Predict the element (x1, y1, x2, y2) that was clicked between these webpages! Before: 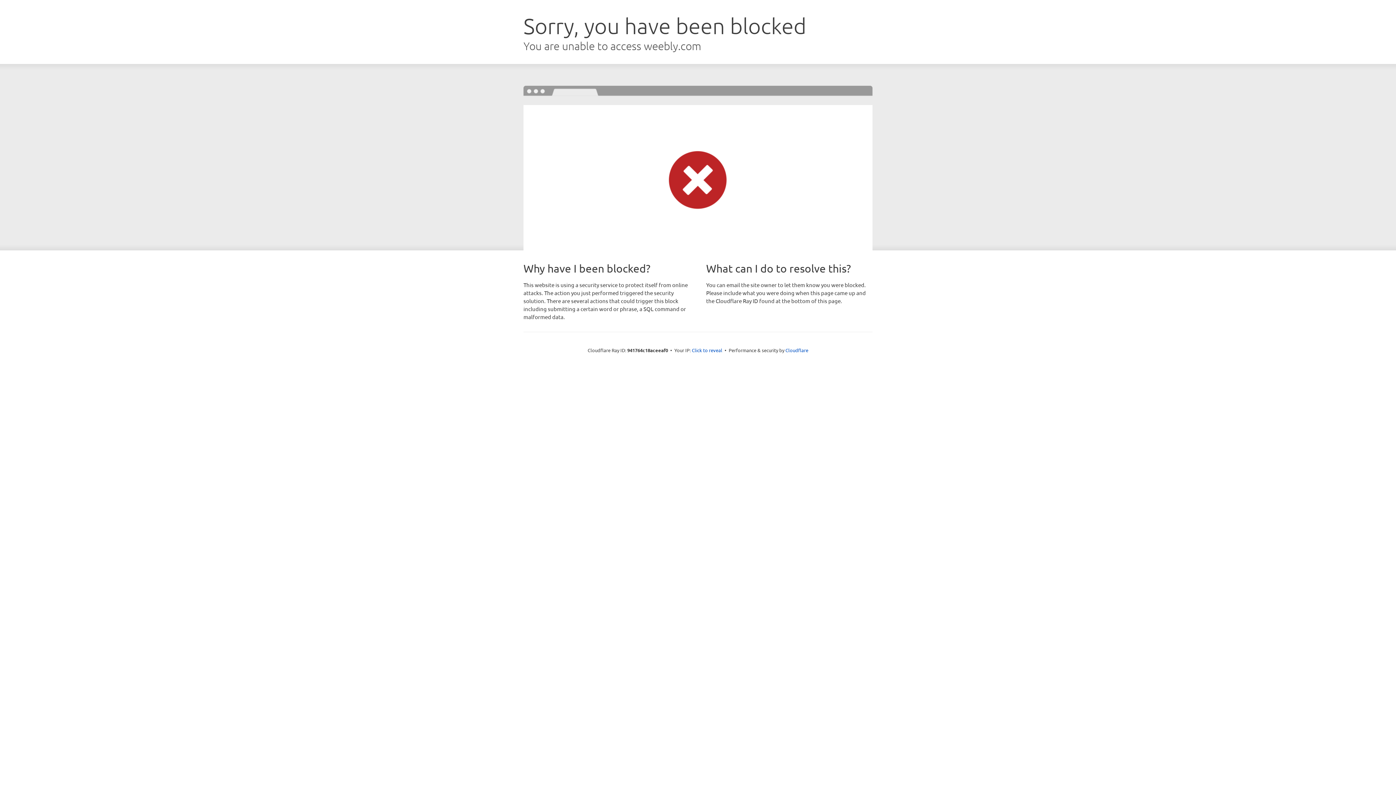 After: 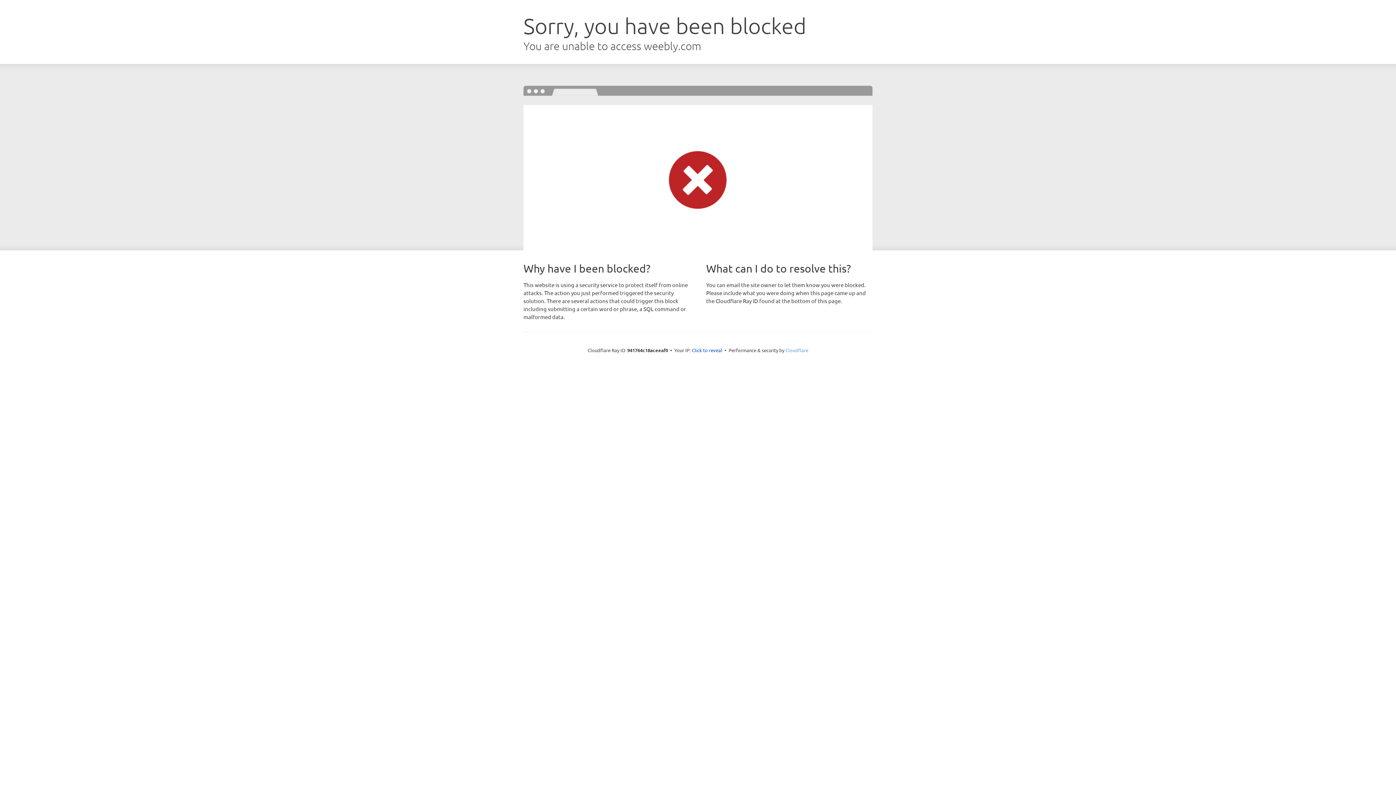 Action: bbox: (785, 347, 808, 353) label: Cloudflare